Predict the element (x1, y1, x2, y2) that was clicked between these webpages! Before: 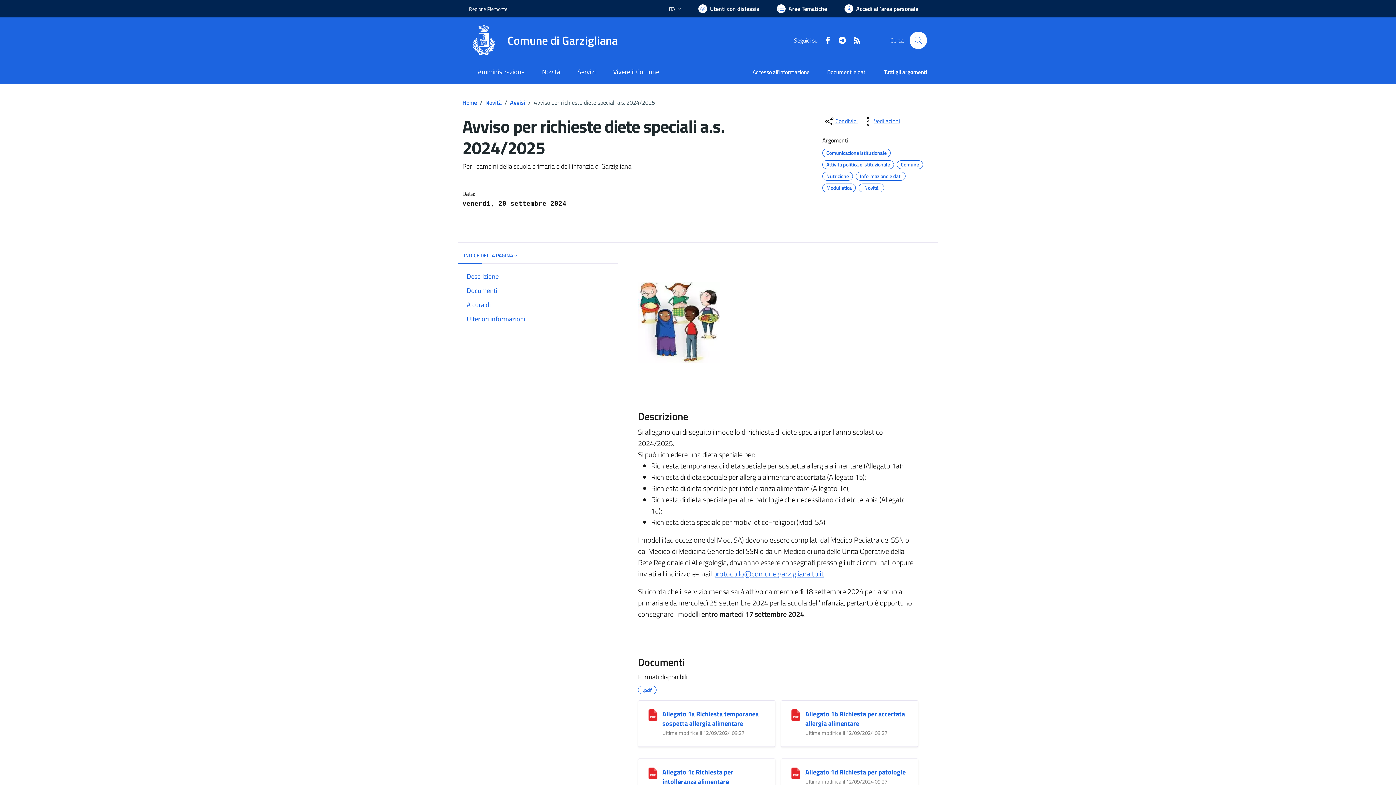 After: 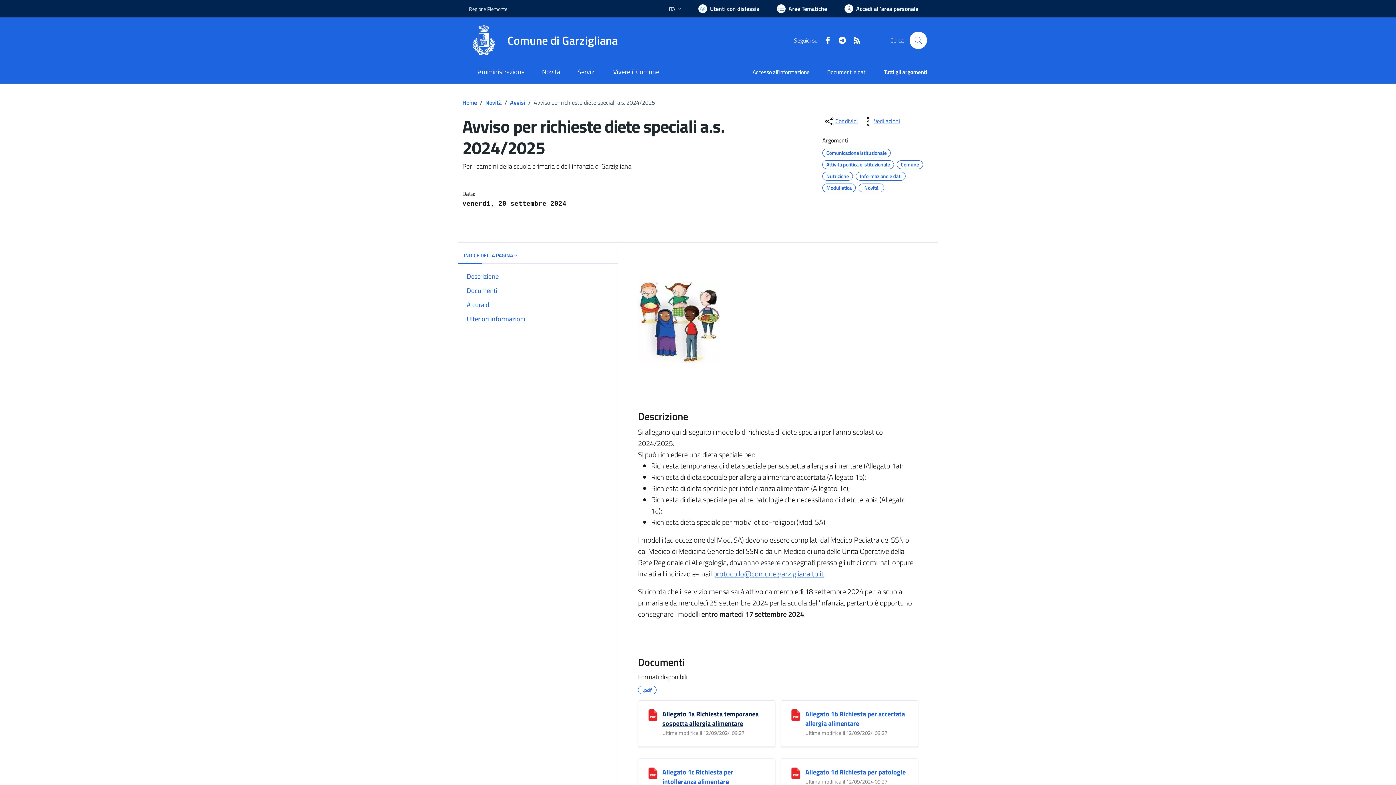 Action: bbox: (662, 709, 758, 728) label: Allegato 1a Richiesta temporanea sospetta allergia alimentare